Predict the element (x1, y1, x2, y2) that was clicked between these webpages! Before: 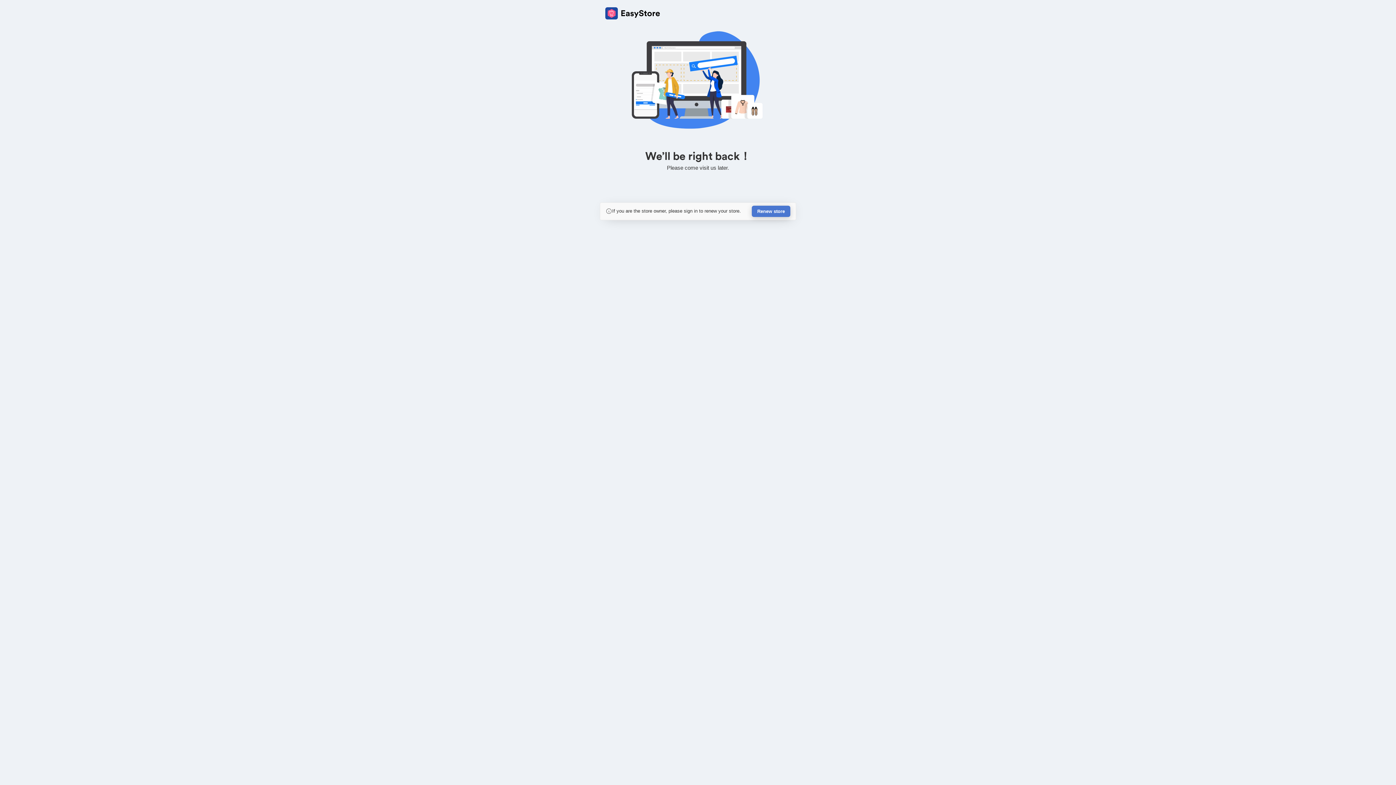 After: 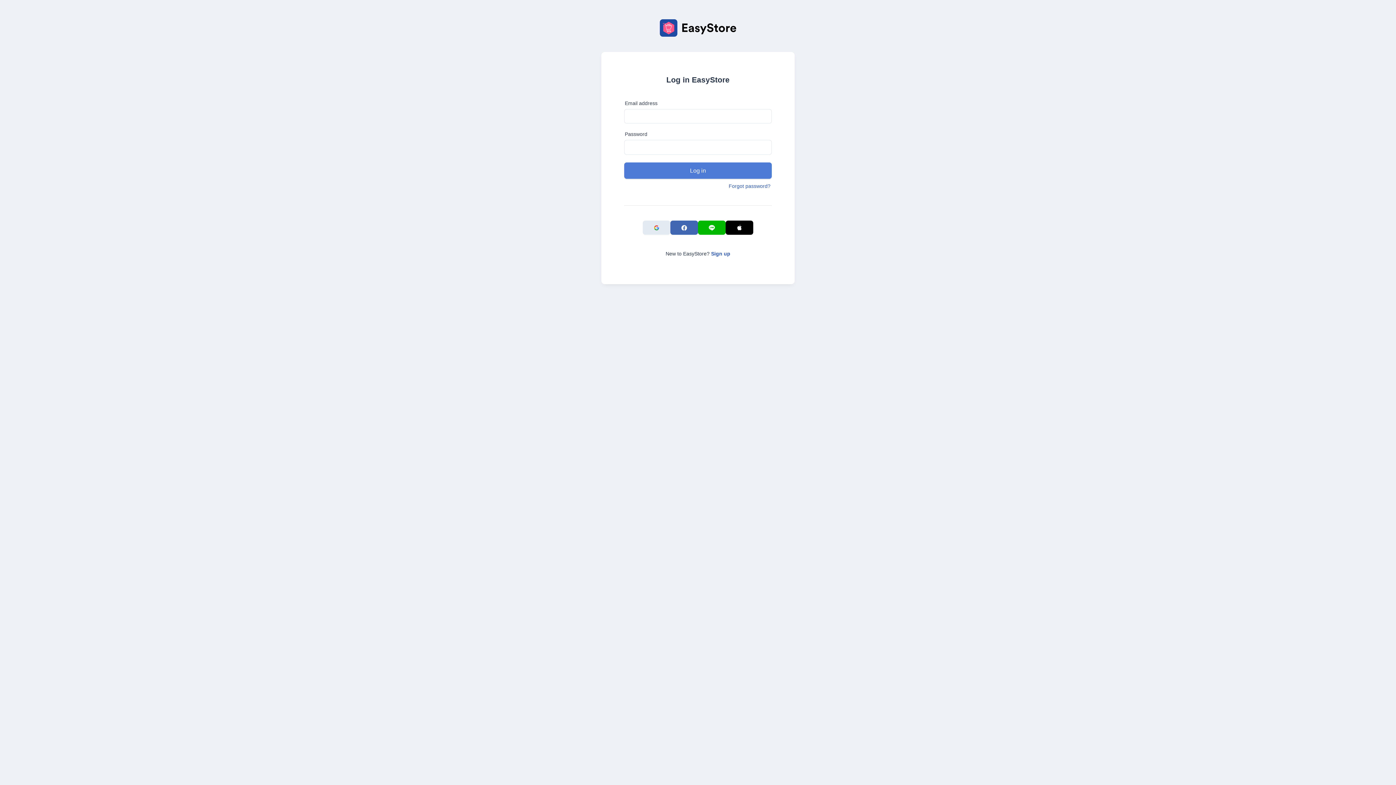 Action: label: Renew store bbox: (752, 205, 790, 217)